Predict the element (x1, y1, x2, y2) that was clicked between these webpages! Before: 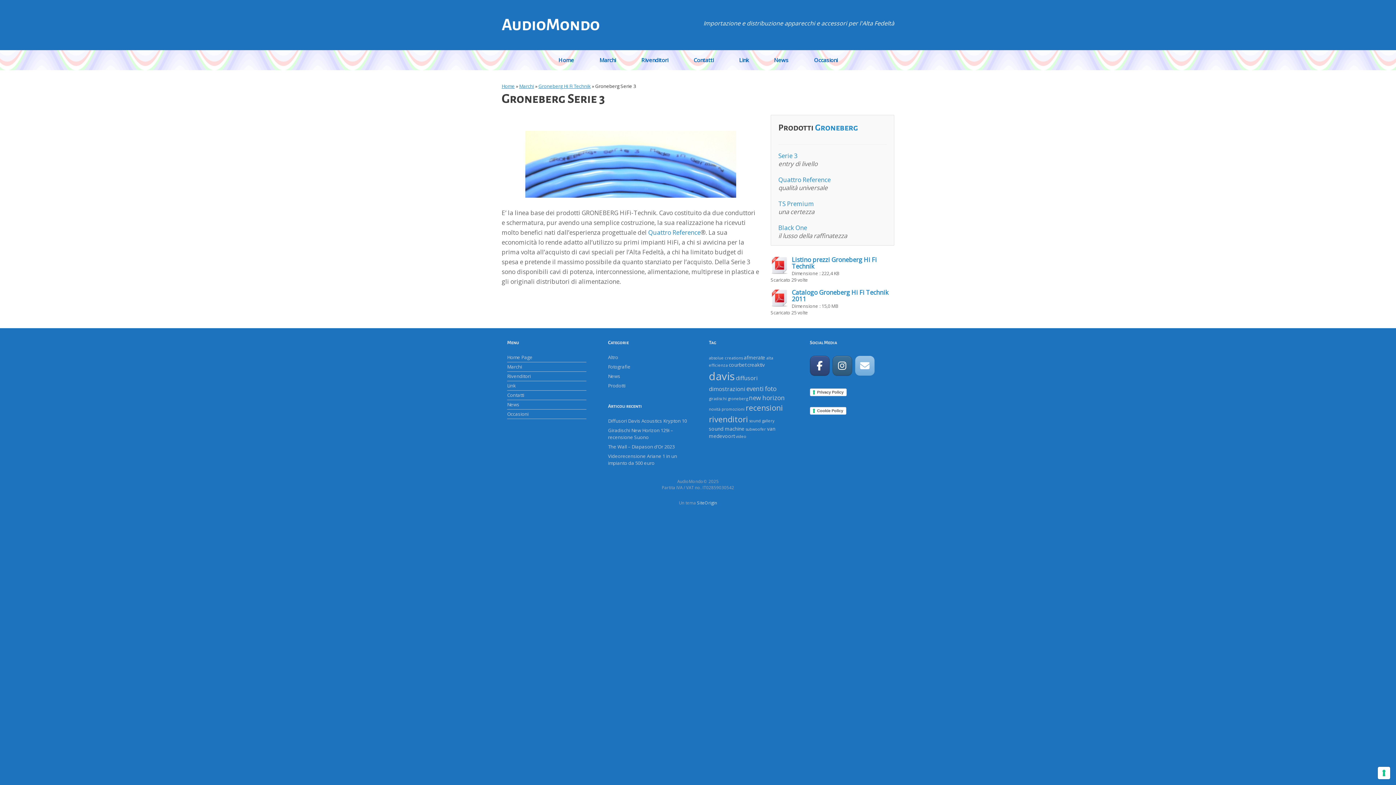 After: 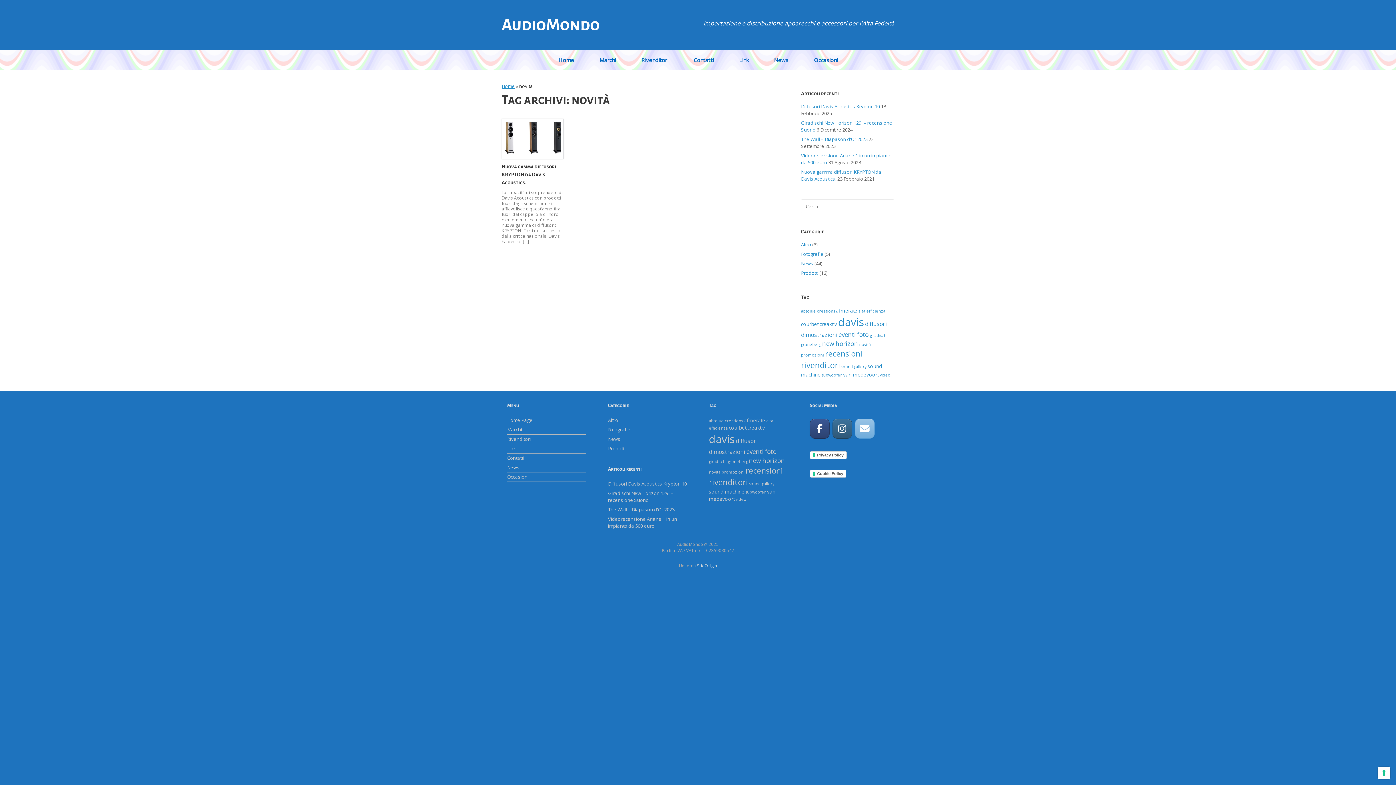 Action: bbox: (709, 406, 720, 412) label: novità (1 elemento)